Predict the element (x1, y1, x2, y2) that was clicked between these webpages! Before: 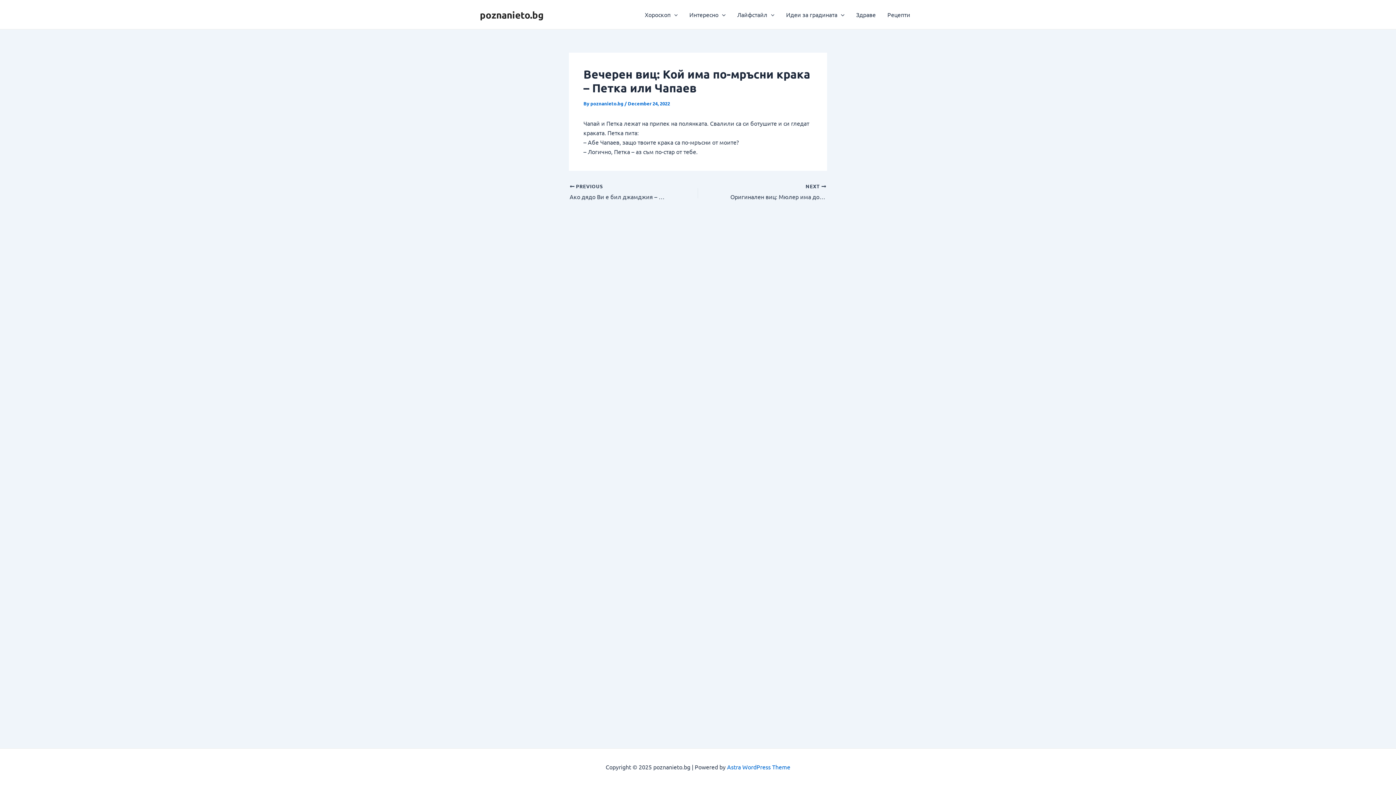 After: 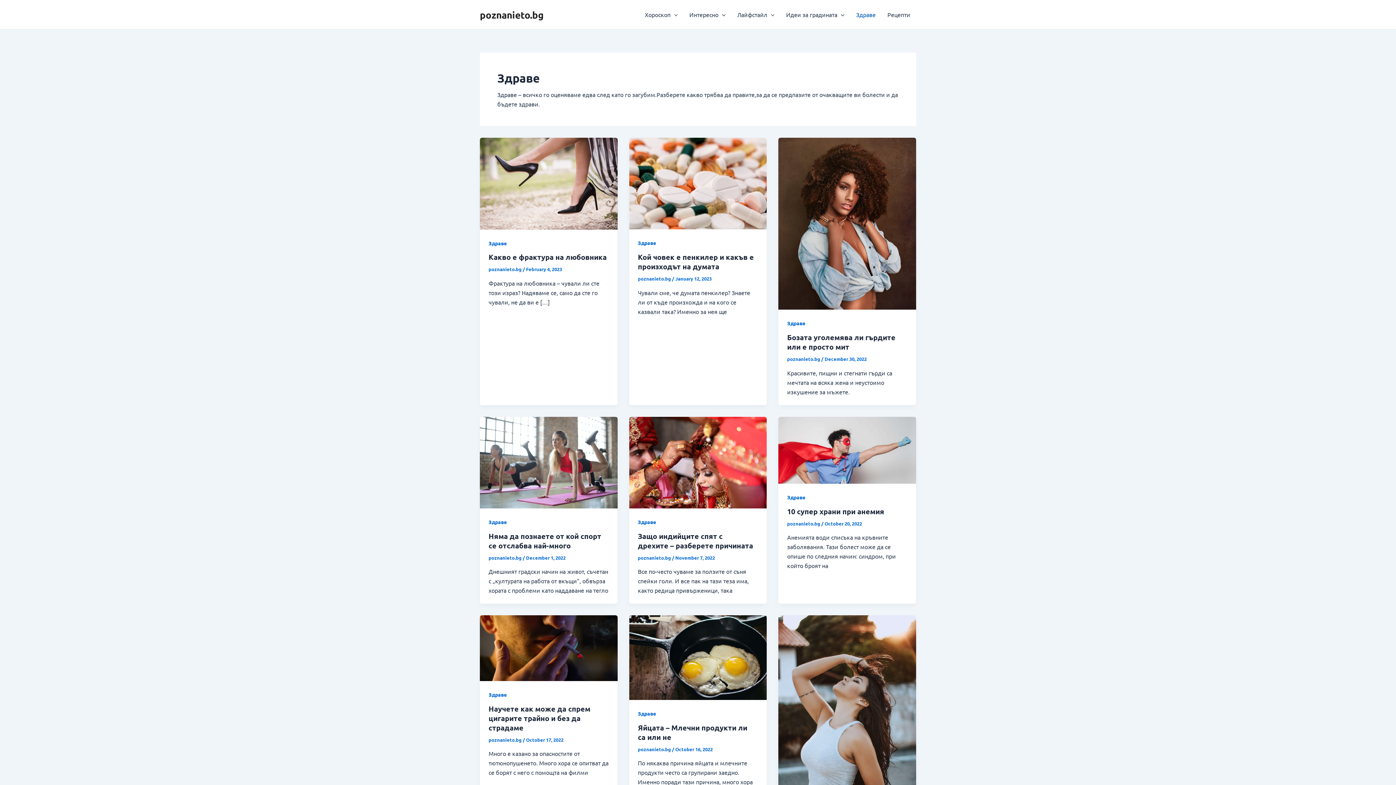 Action: bbox: (850, 0, 881, 29) label: Здраве